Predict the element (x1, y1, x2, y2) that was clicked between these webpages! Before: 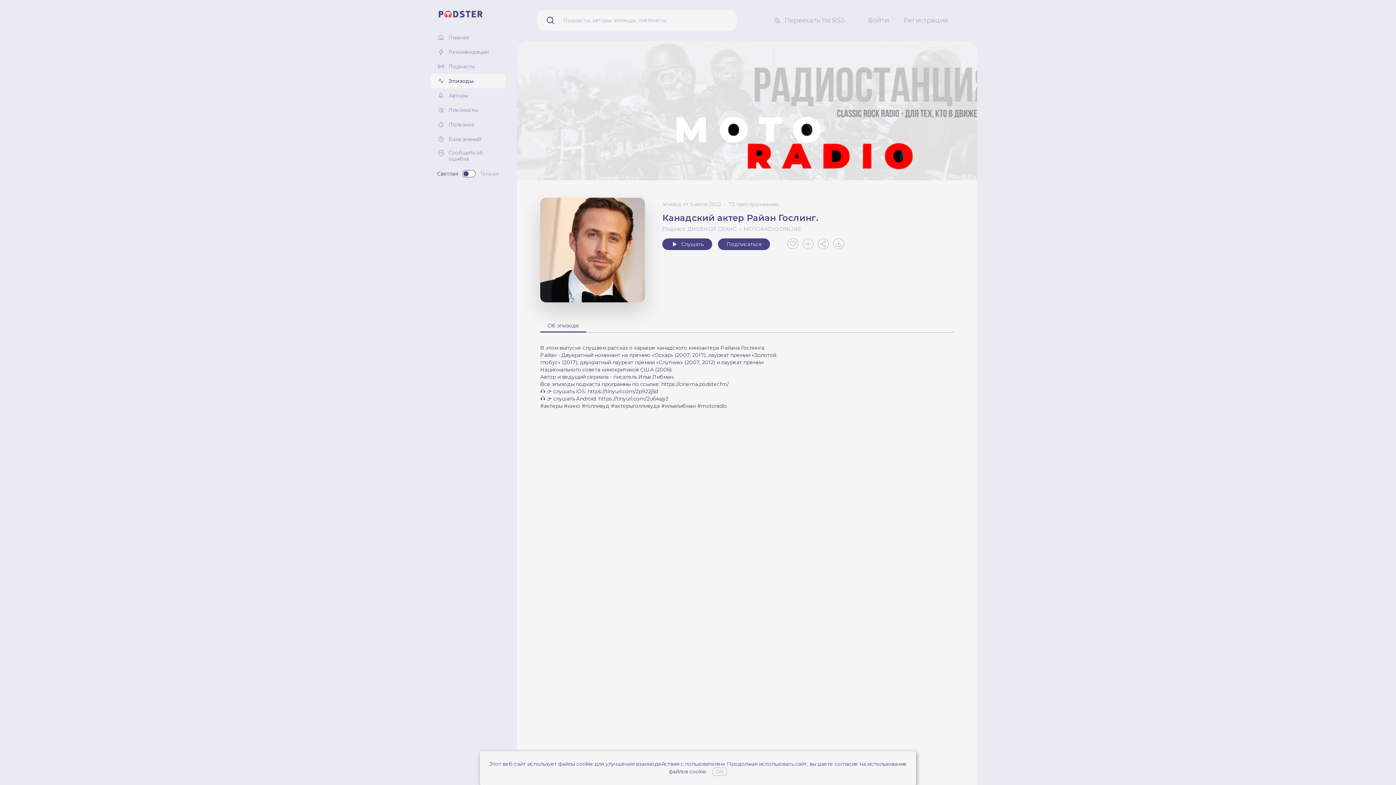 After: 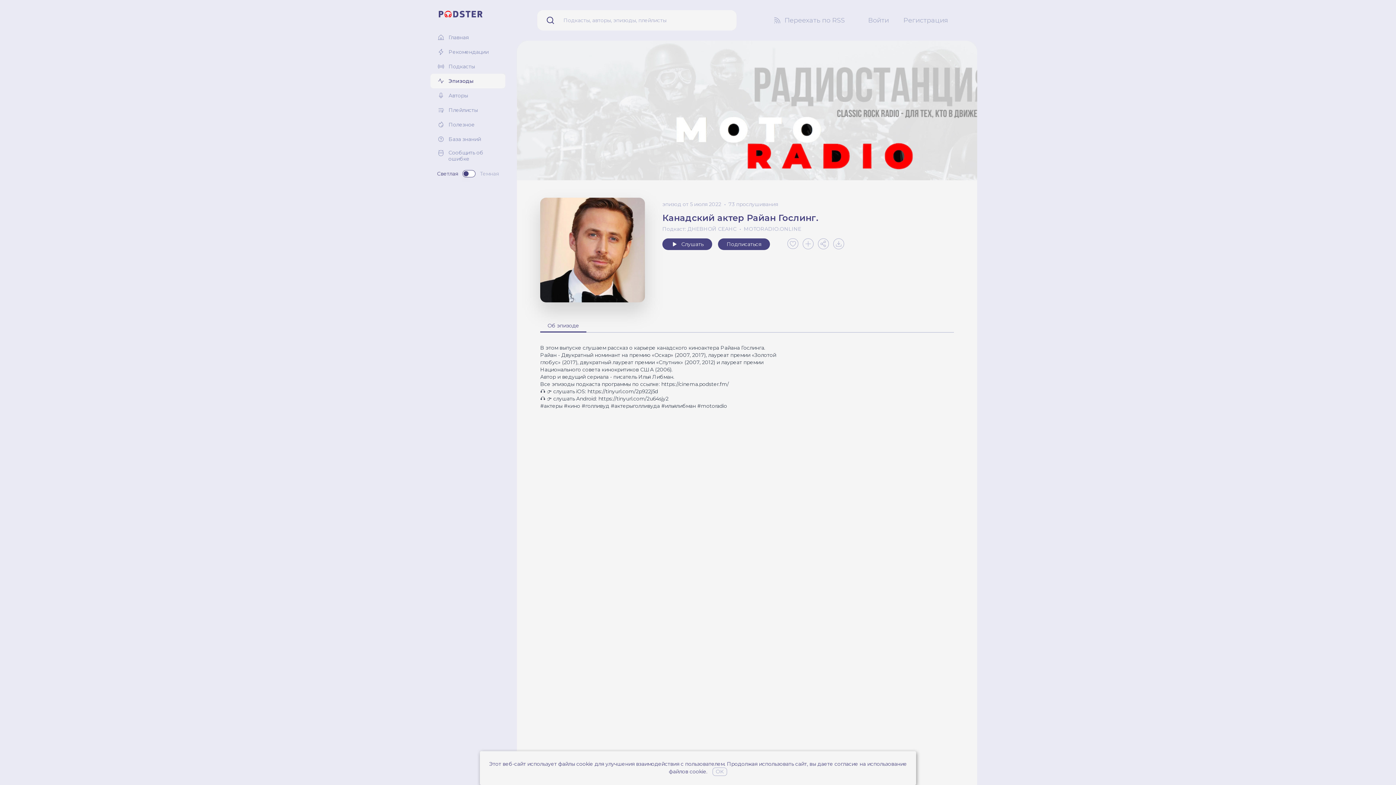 Action: label: https://tinyurl.com/2u64sjy2 bbox: (598, 395, 668, 402)